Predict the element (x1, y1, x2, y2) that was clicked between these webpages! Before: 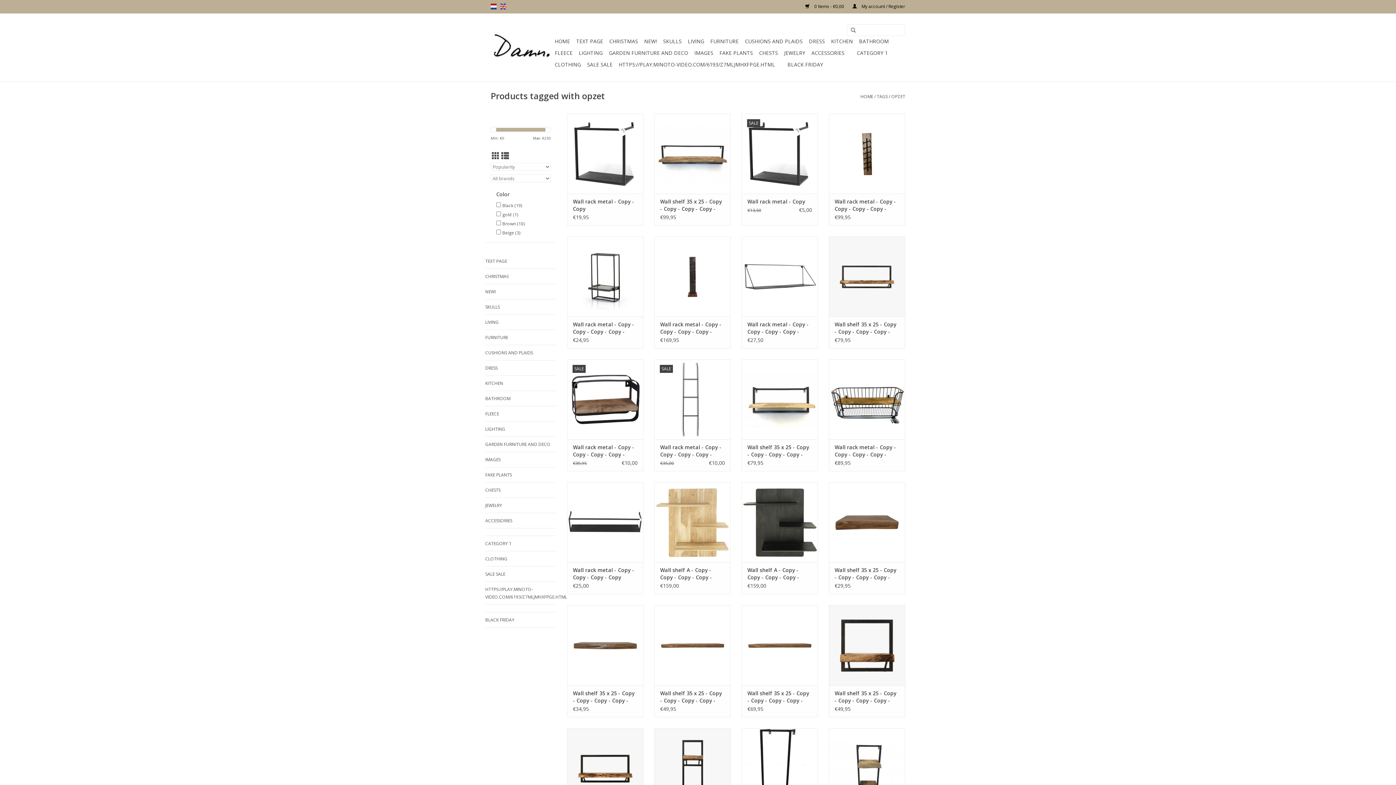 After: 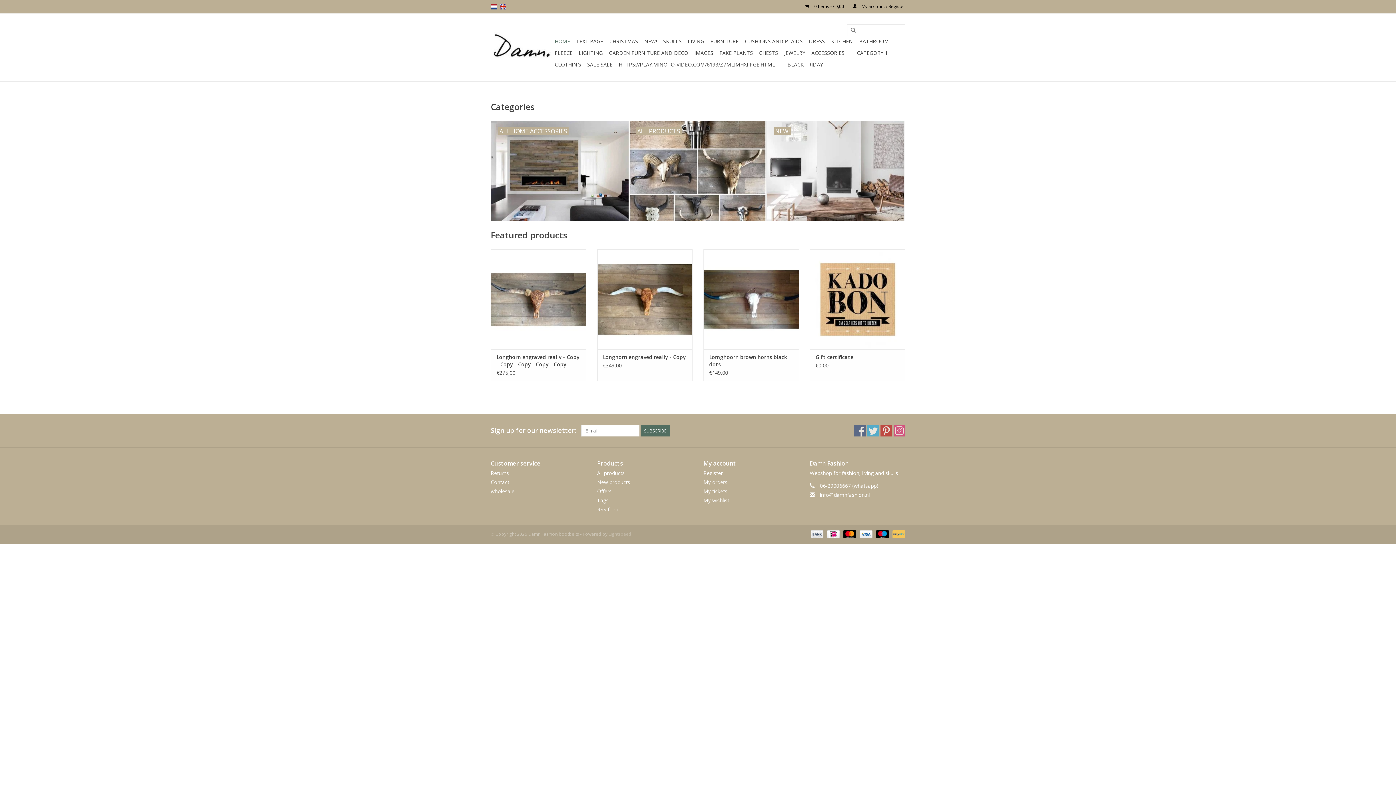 Action: label: en bbox: (500, 3, 506, 9)